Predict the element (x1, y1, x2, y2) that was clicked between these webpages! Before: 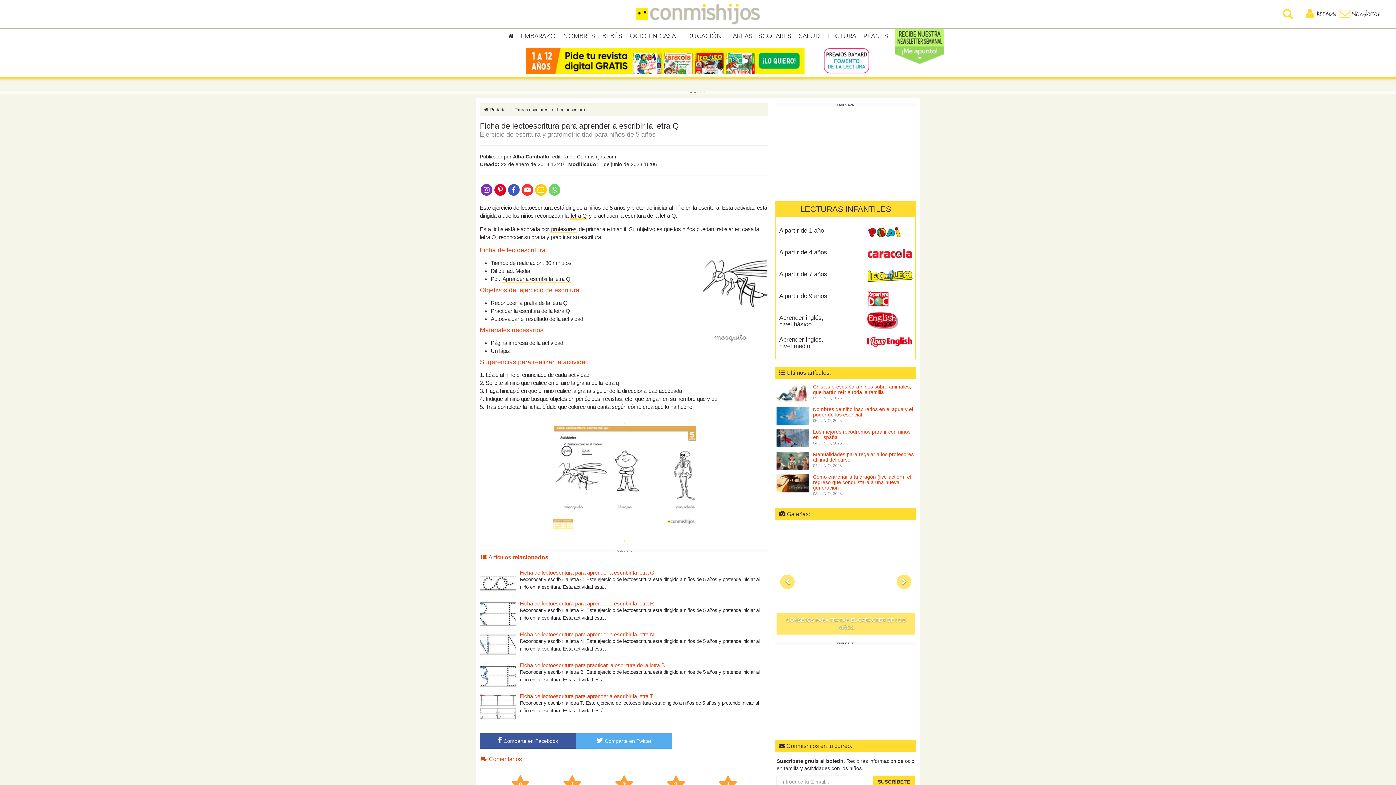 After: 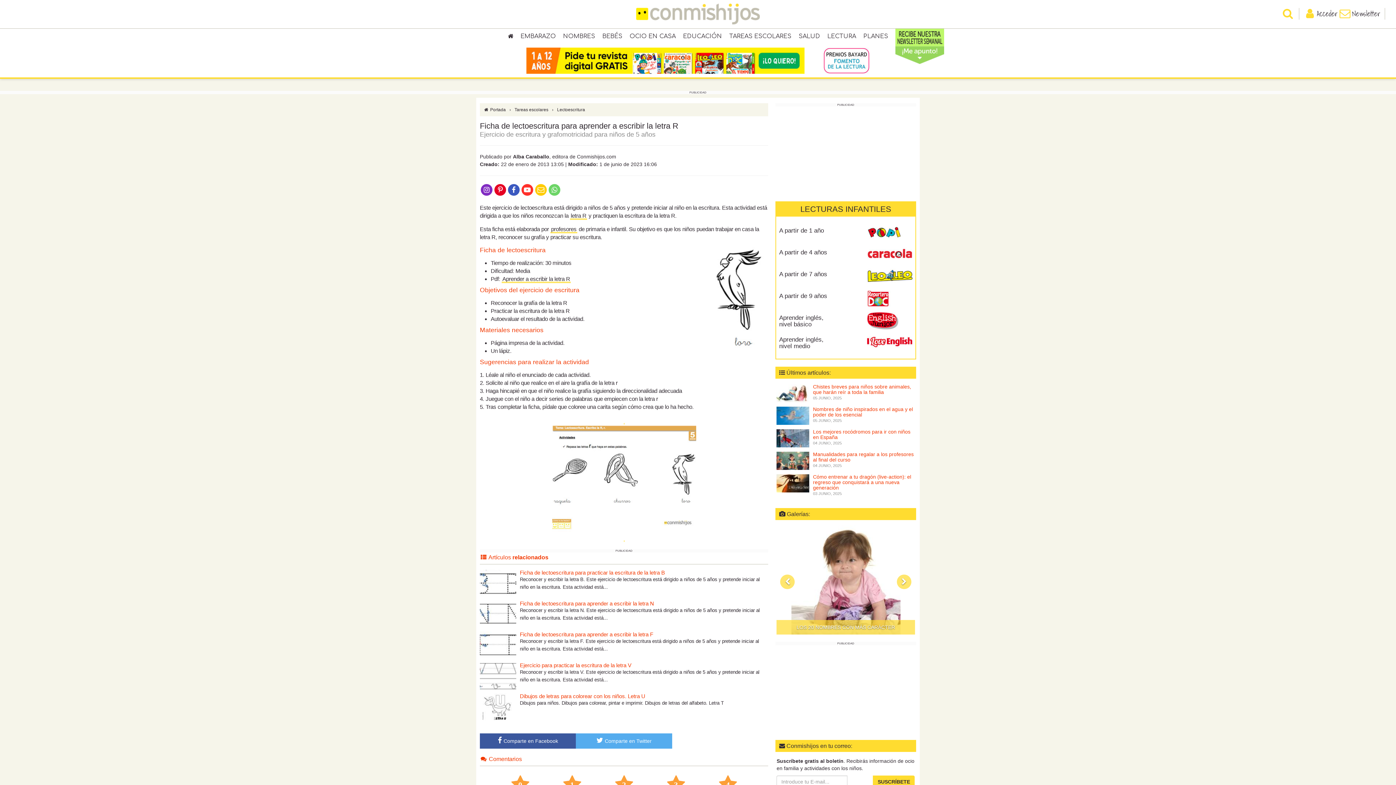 Action: bbox: (480, 611, 516, 617)